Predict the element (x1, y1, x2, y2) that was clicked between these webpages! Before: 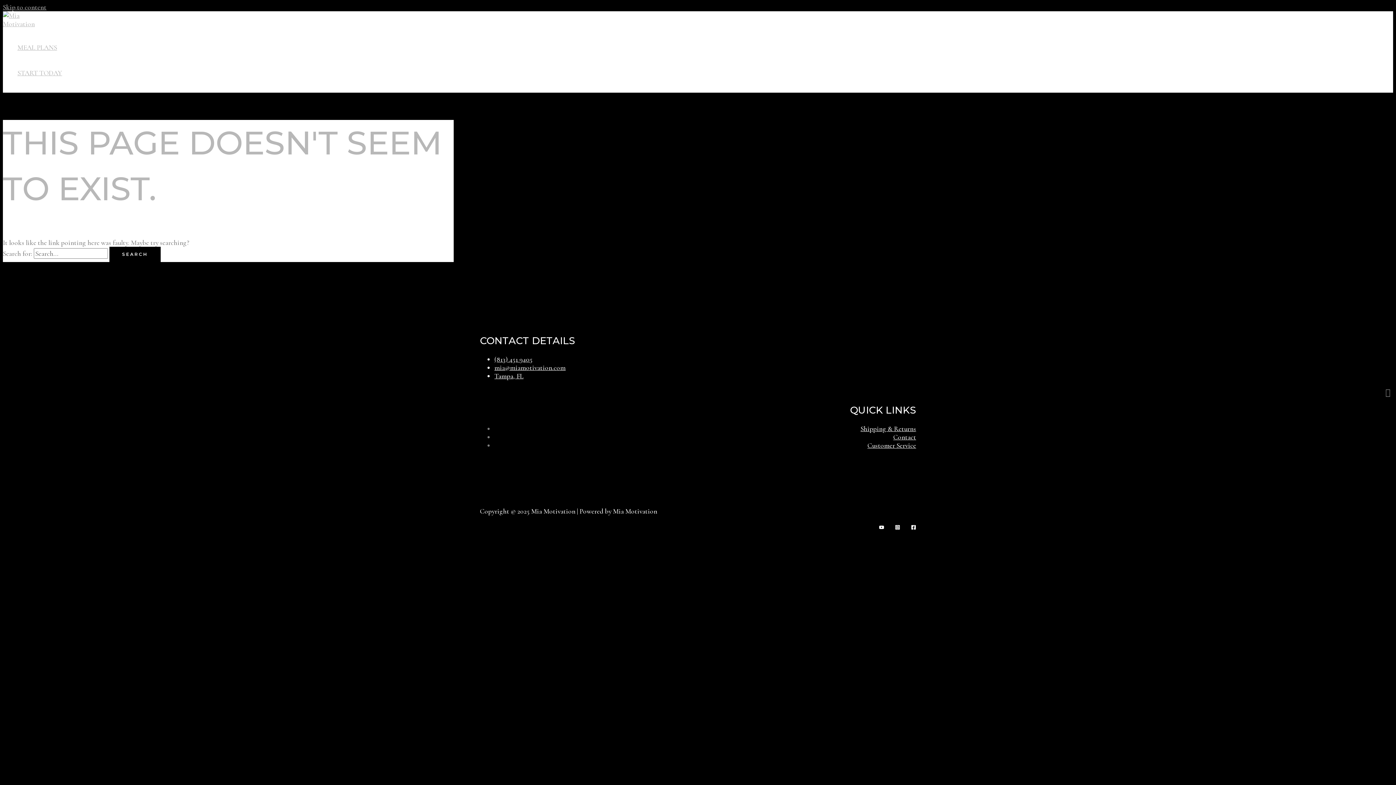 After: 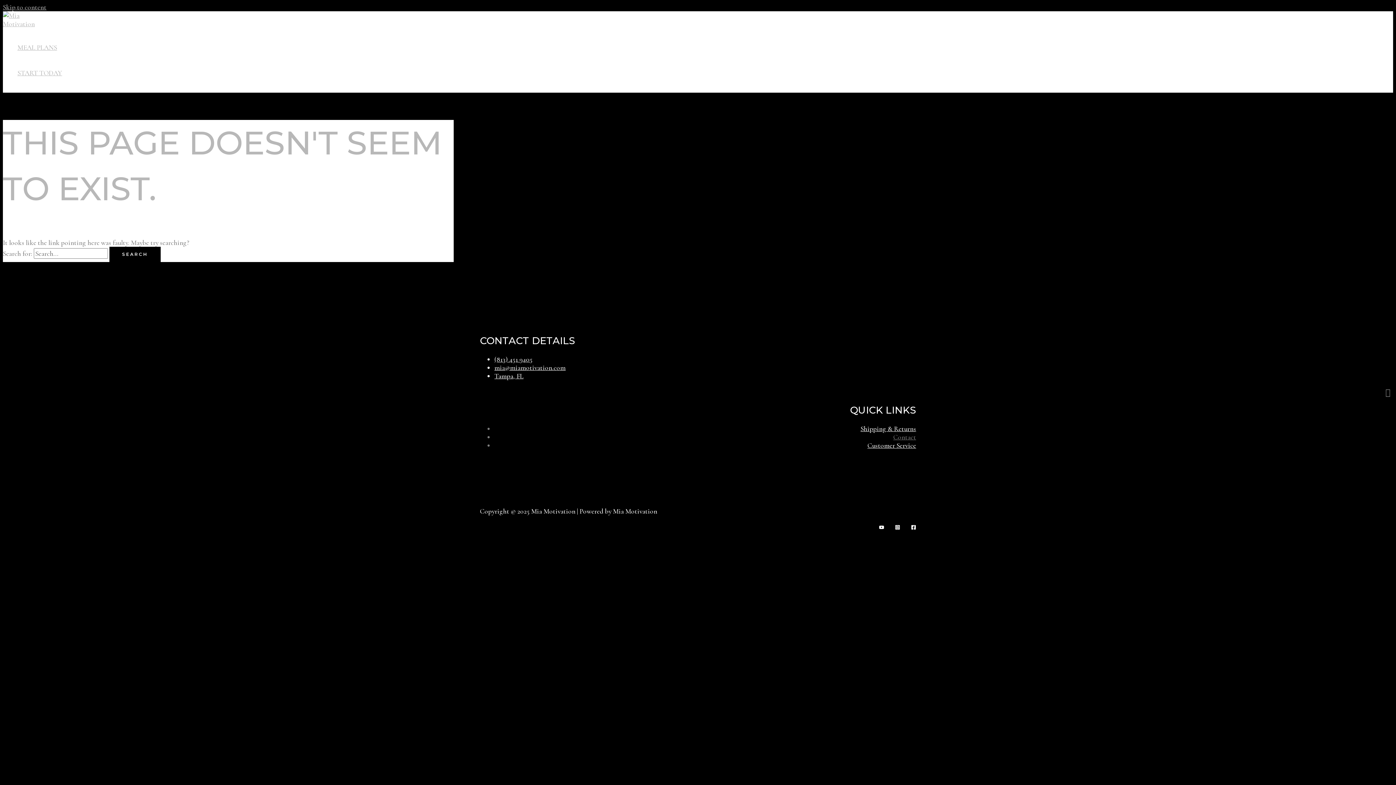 Action: label: Contact bbox: (893, 433, 916, 441)